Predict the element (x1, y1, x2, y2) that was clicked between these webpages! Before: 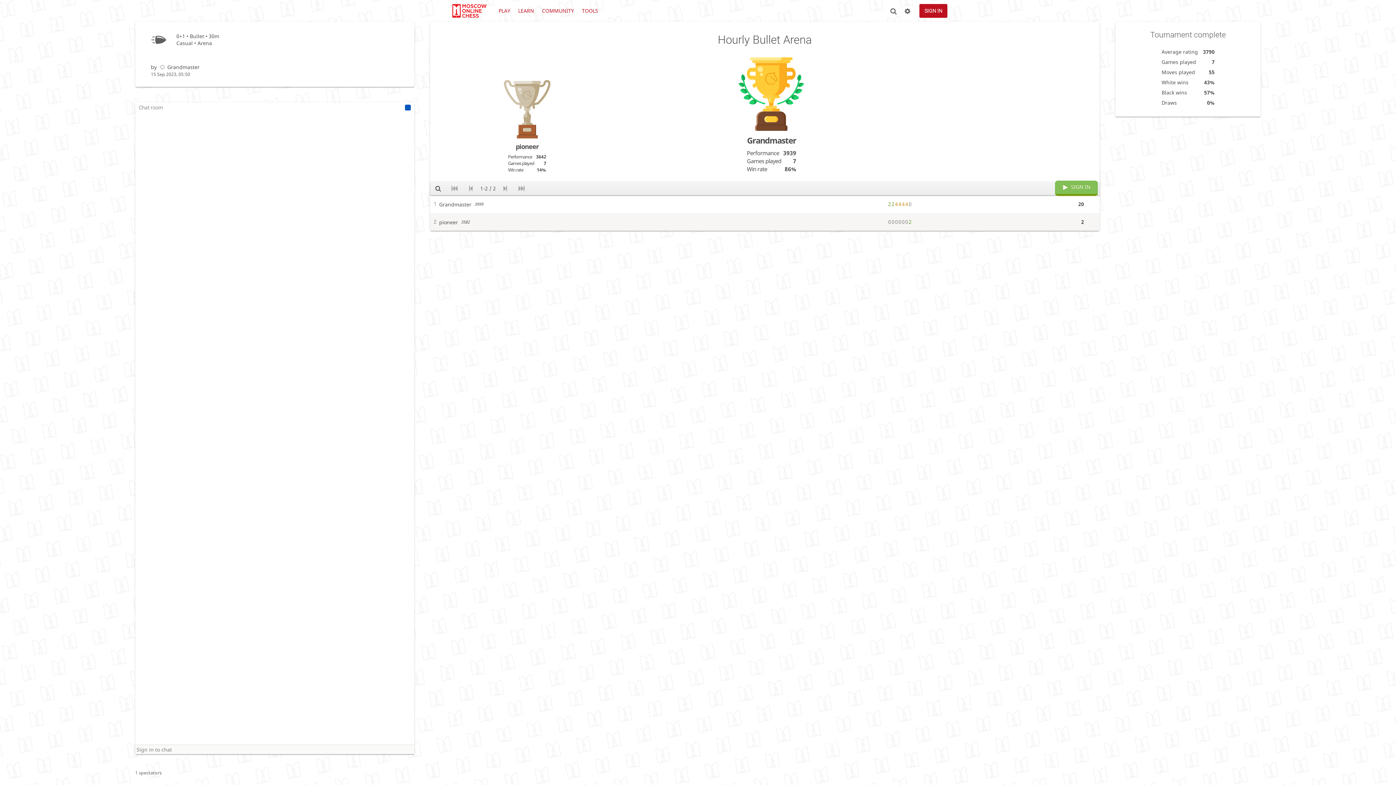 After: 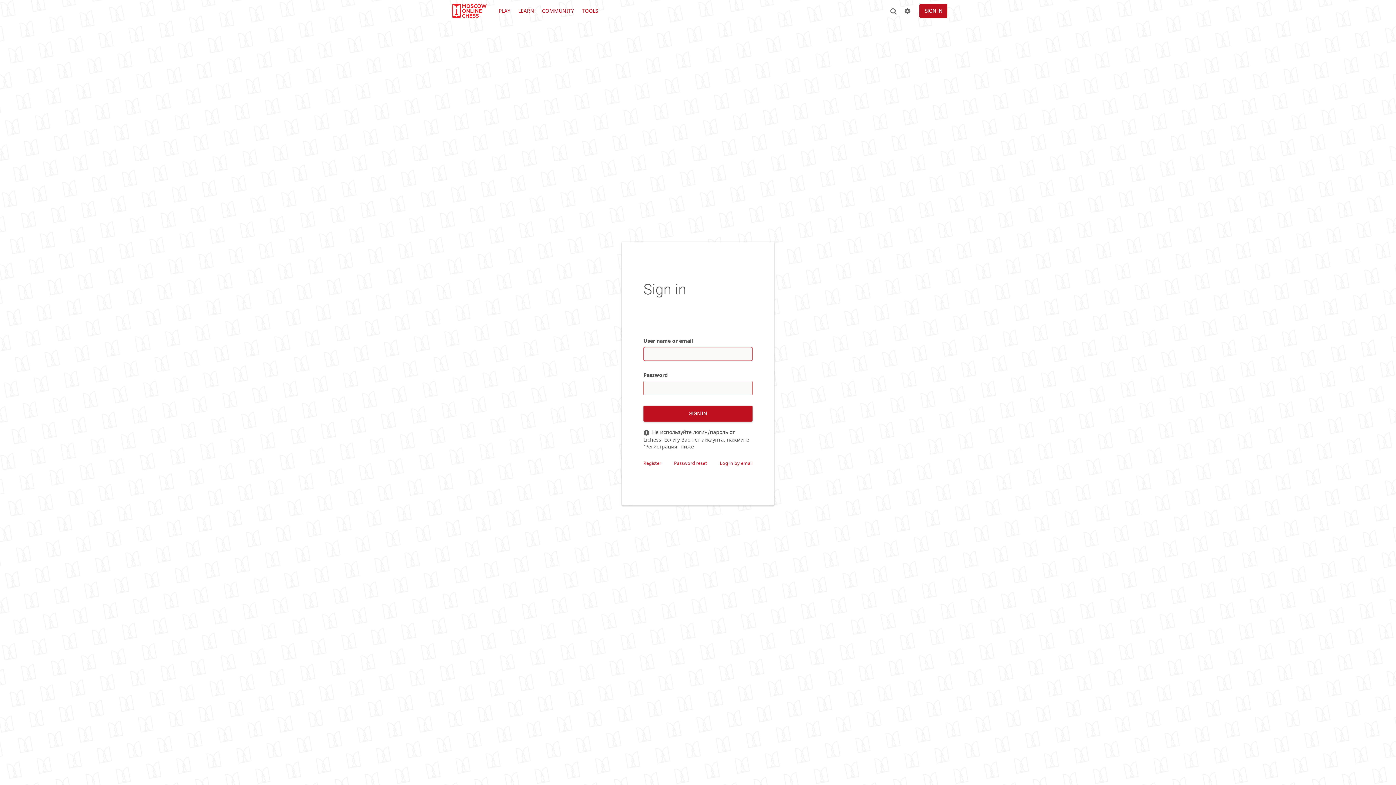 Action: bbox: (919, 3, 947, 17) label: SIGN IN